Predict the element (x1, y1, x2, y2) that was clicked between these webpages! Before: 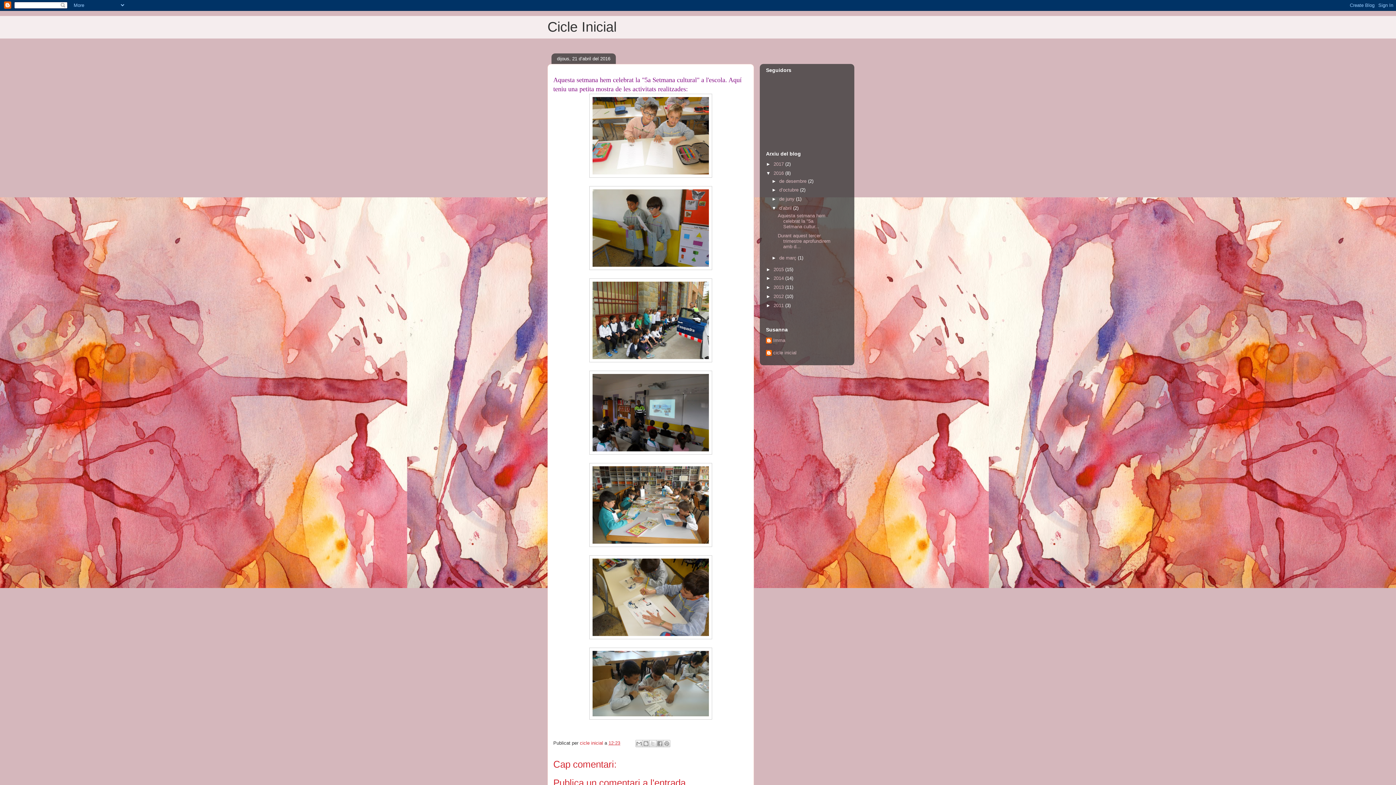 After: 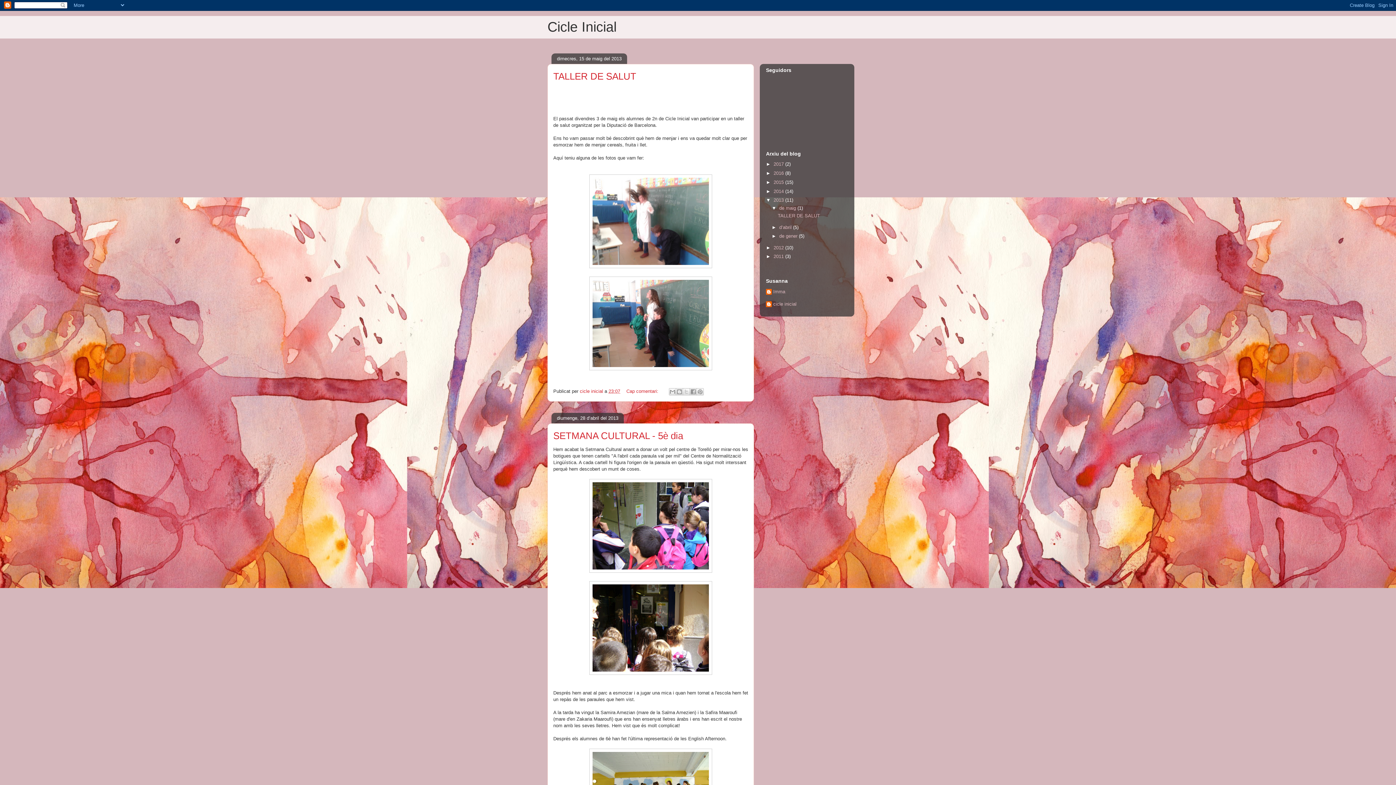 Action: label: 2013  bbox: (773, 284, 785, 290)